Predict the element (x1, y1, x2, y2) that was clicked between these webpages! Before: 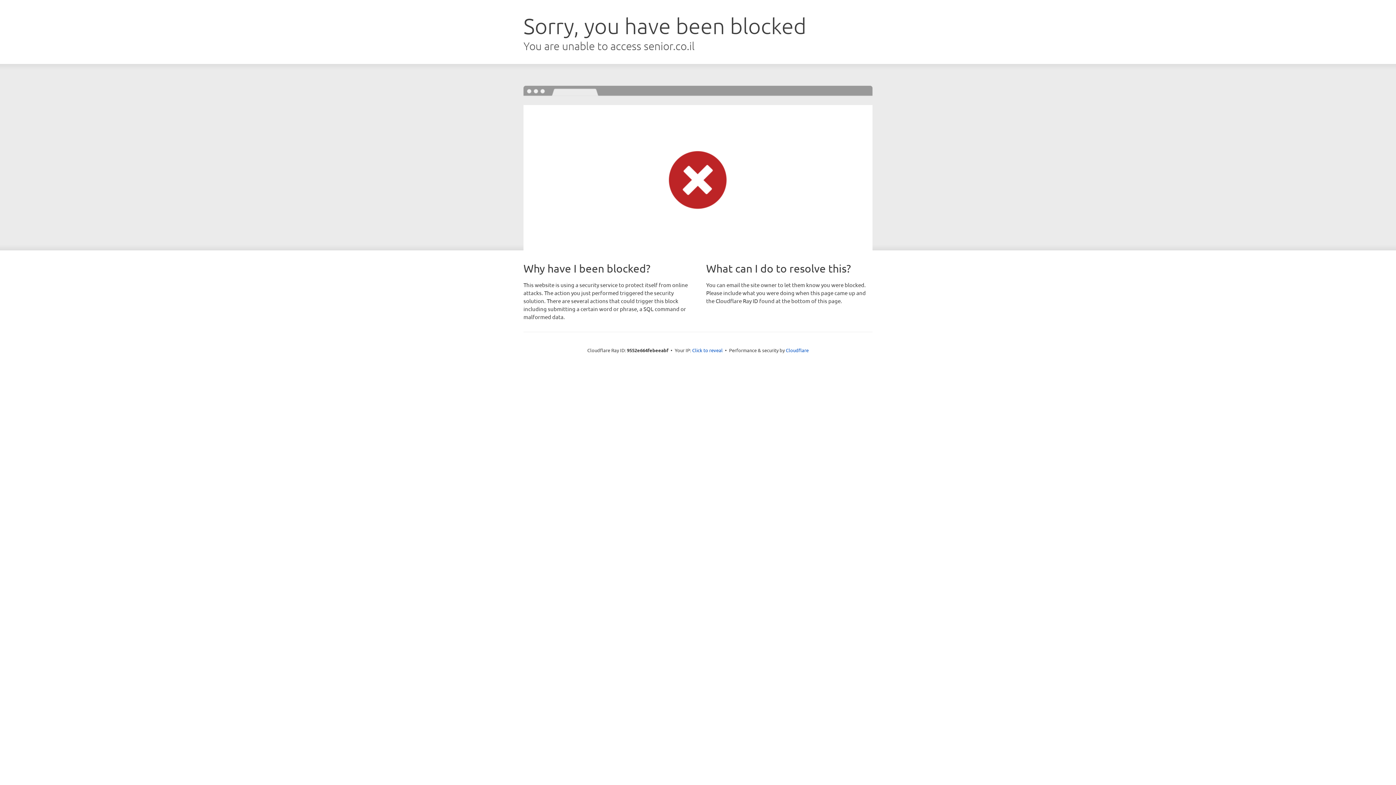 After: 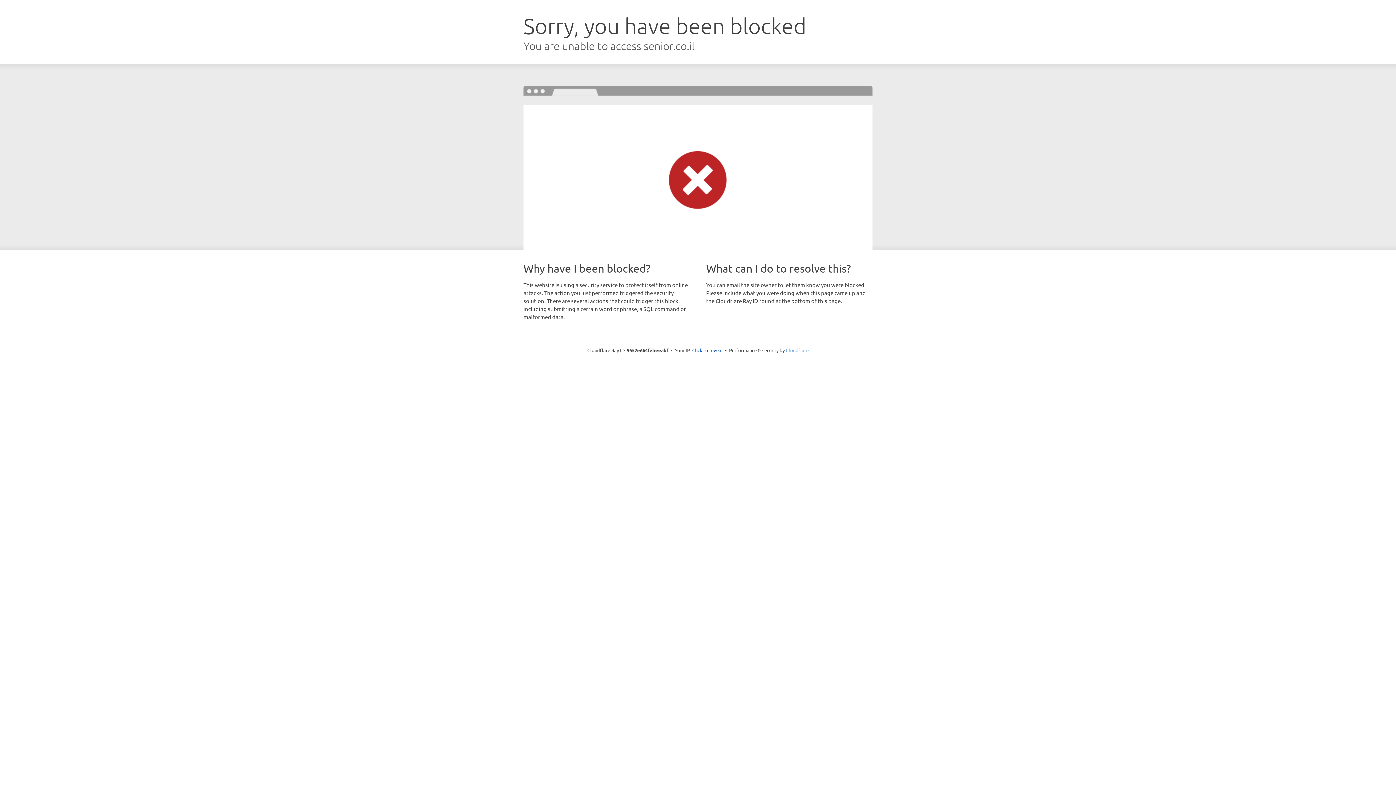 Action: bbox: (786, 347, 808, 353) label: Cloudflare